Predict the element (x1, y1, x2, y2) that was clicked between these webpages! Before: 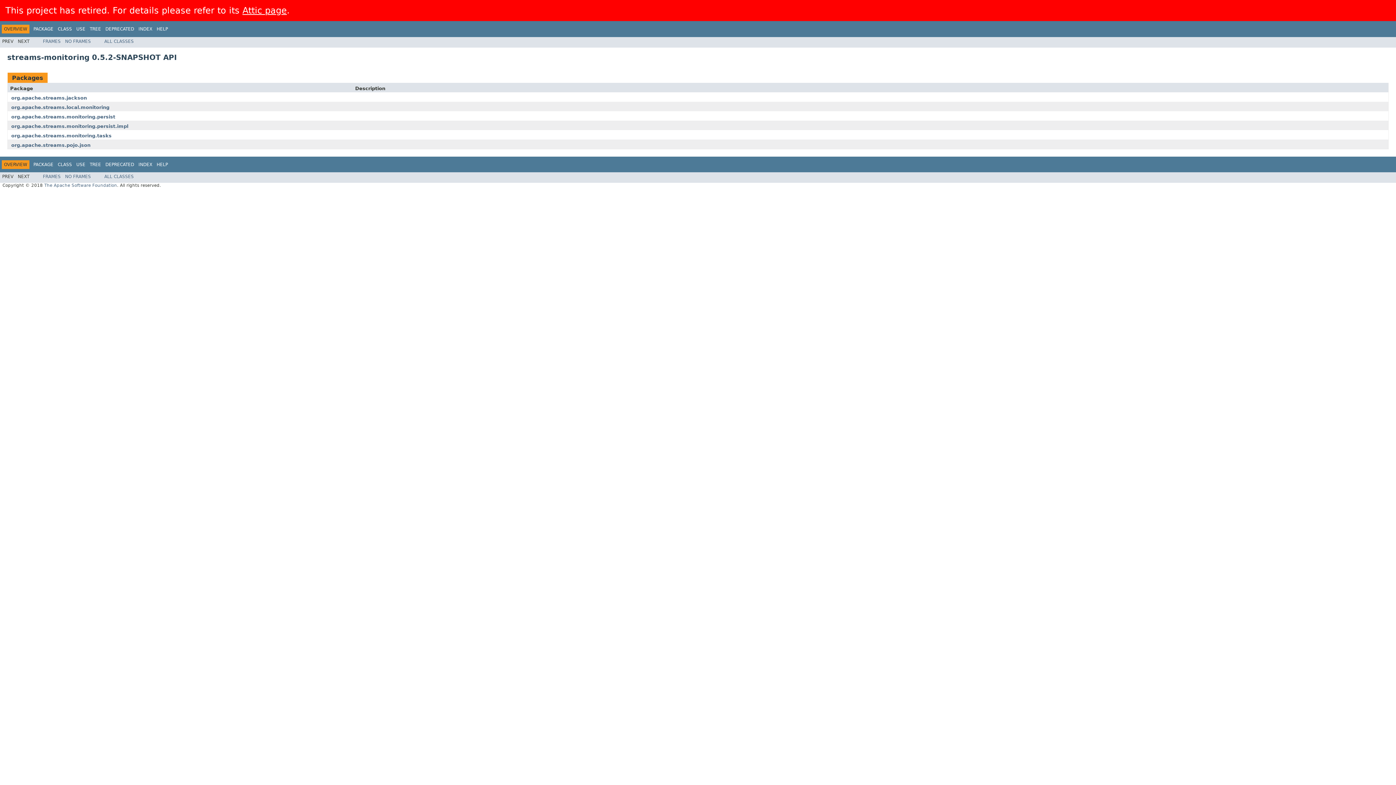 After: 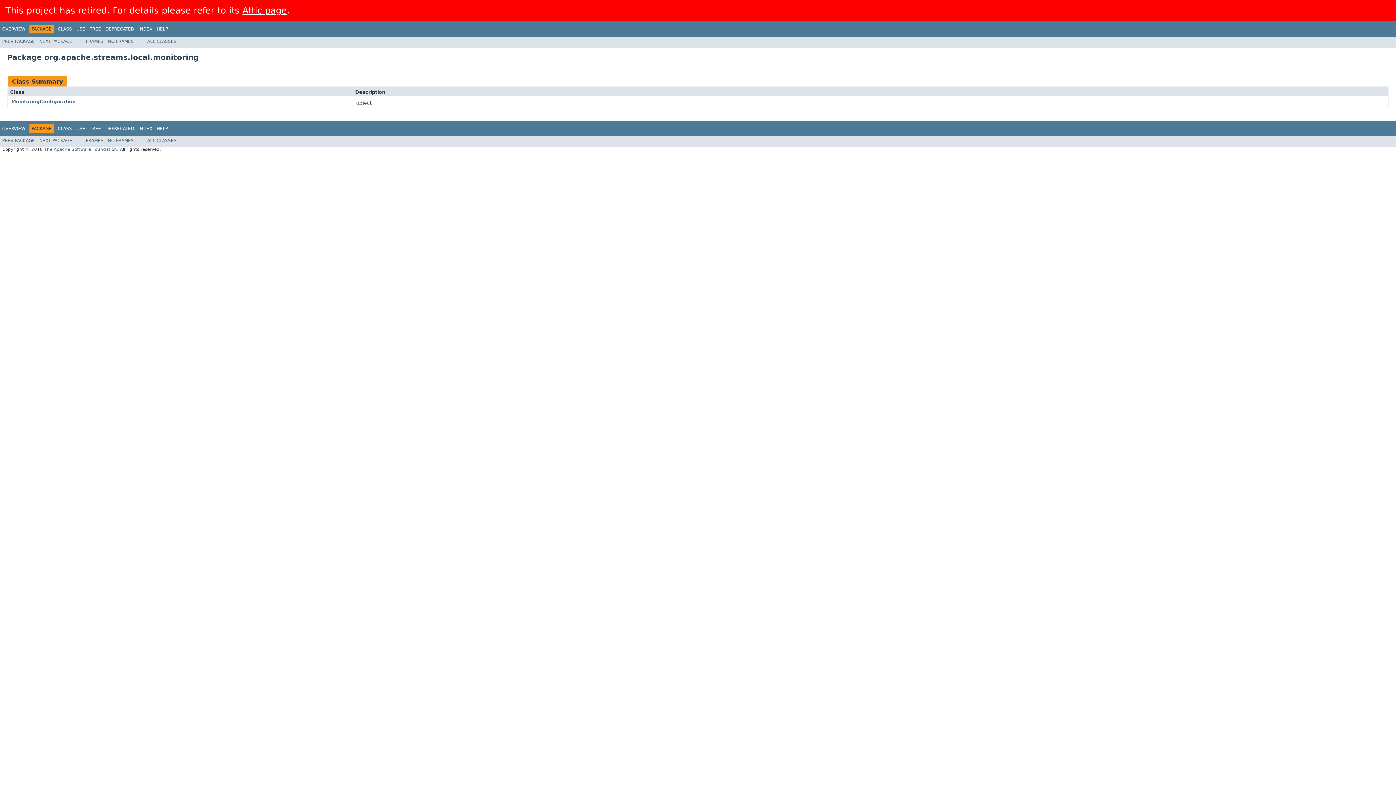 Action: bbox: (11, 104, 109, 110) label: org.apache.streams.local.monitoring